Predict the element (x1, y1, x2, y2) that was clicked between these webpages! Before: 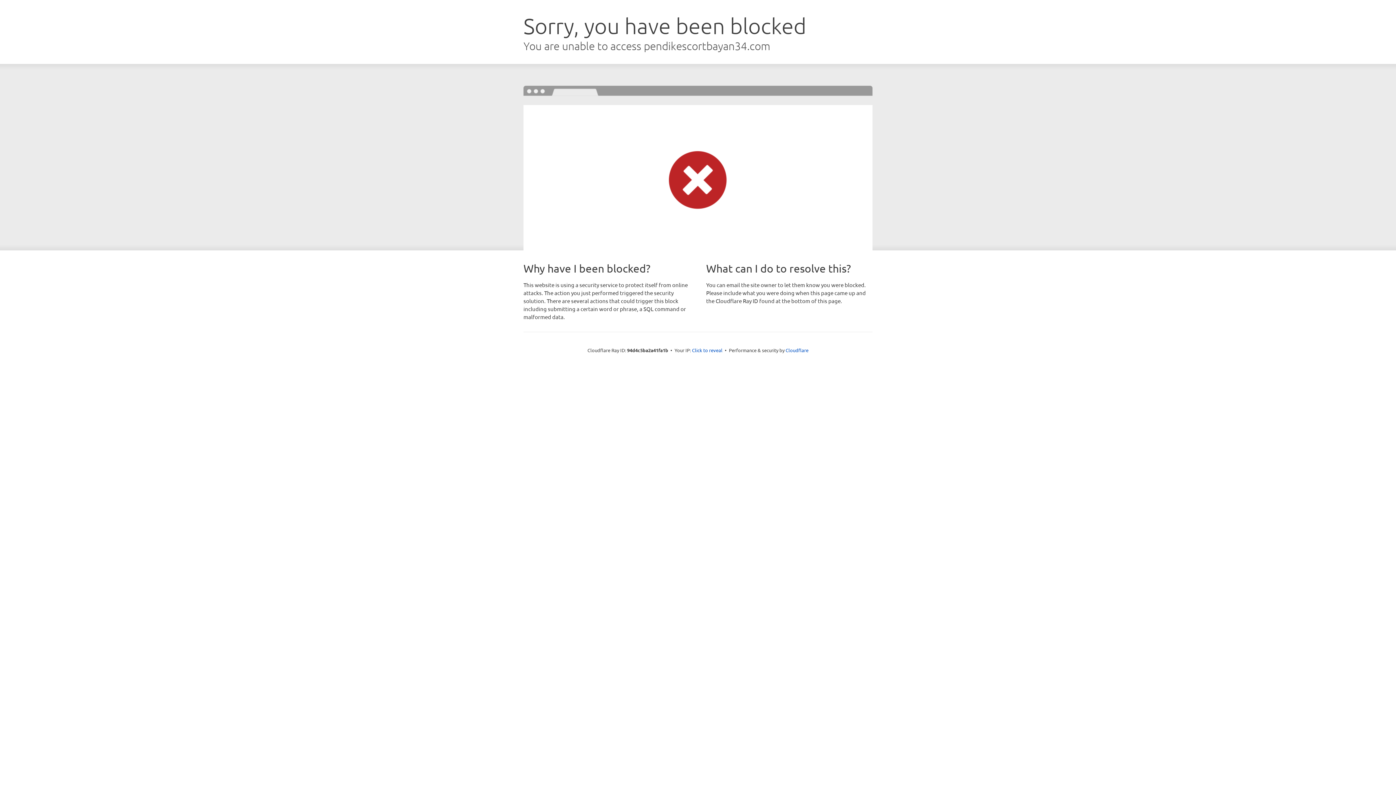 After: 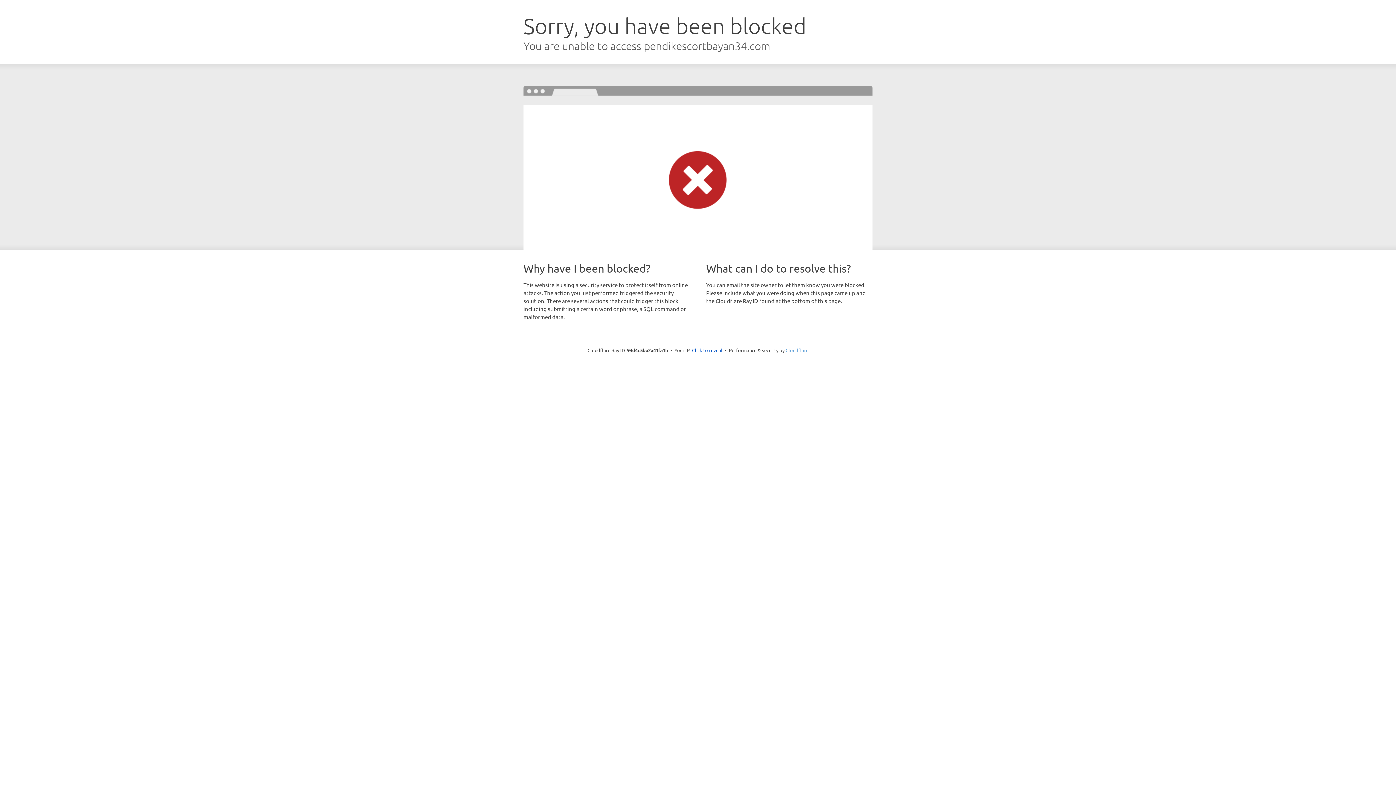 Action: label: Cloudflare bbox: (785, 347, 808, 353)